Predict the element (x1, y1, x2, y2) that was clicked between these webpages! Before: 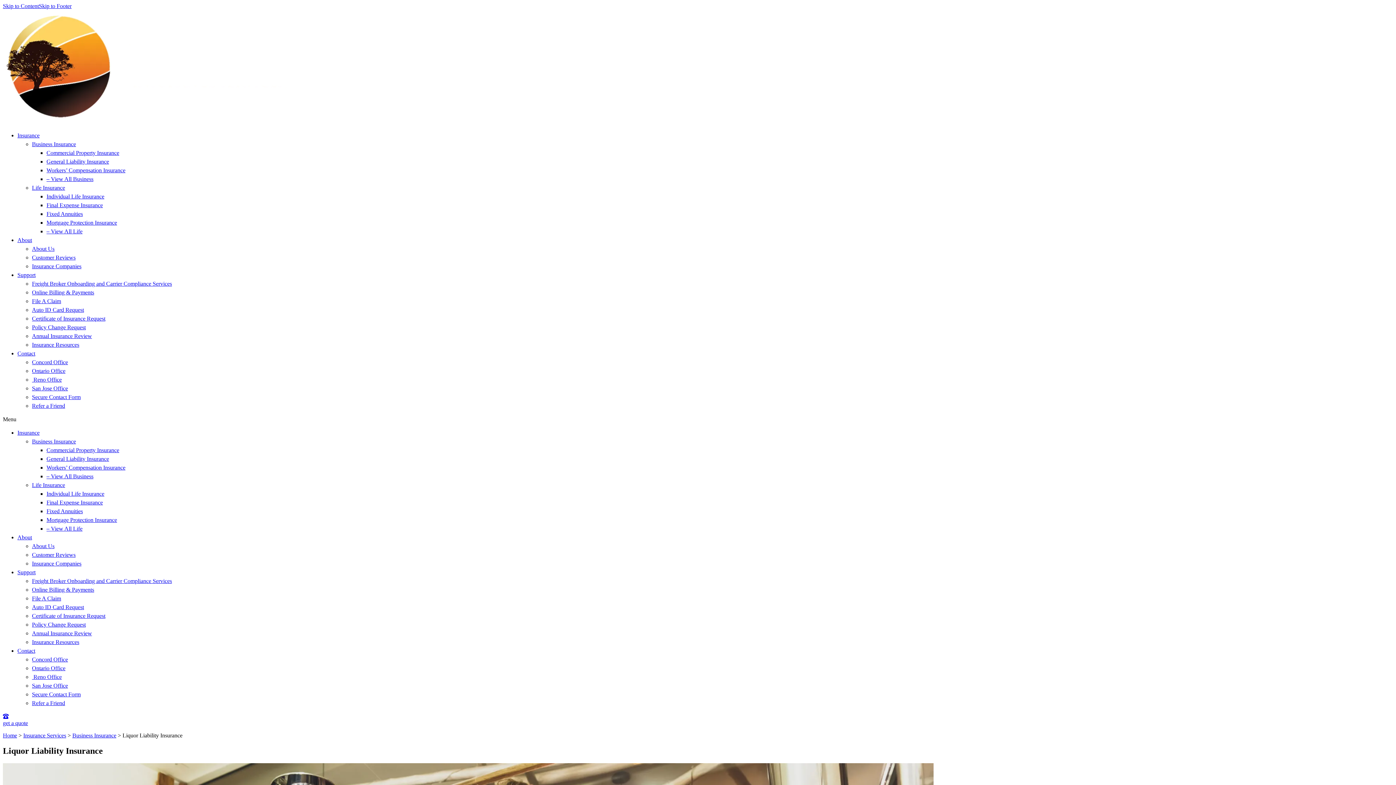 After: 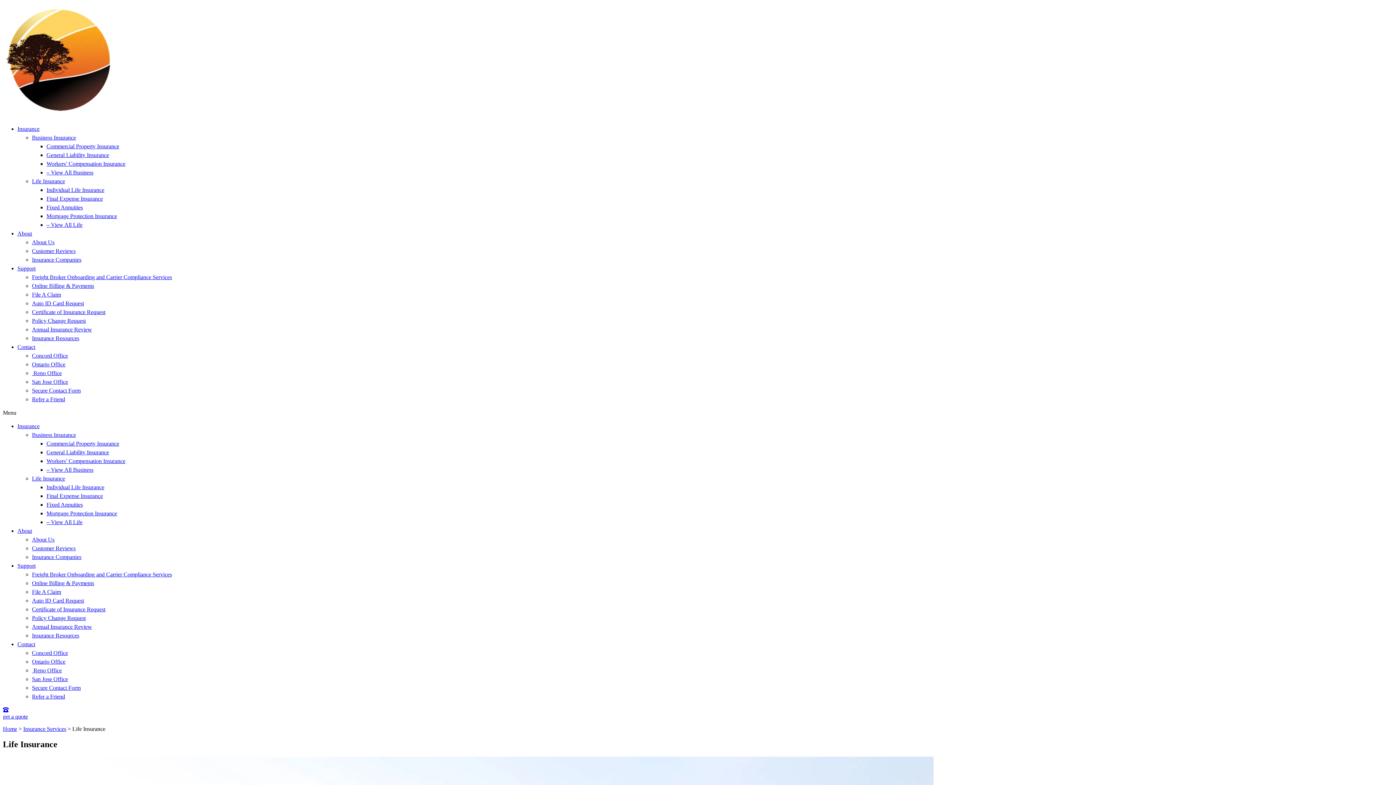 Action: bbox: (46, 525, 82, 532) label: – View All Life